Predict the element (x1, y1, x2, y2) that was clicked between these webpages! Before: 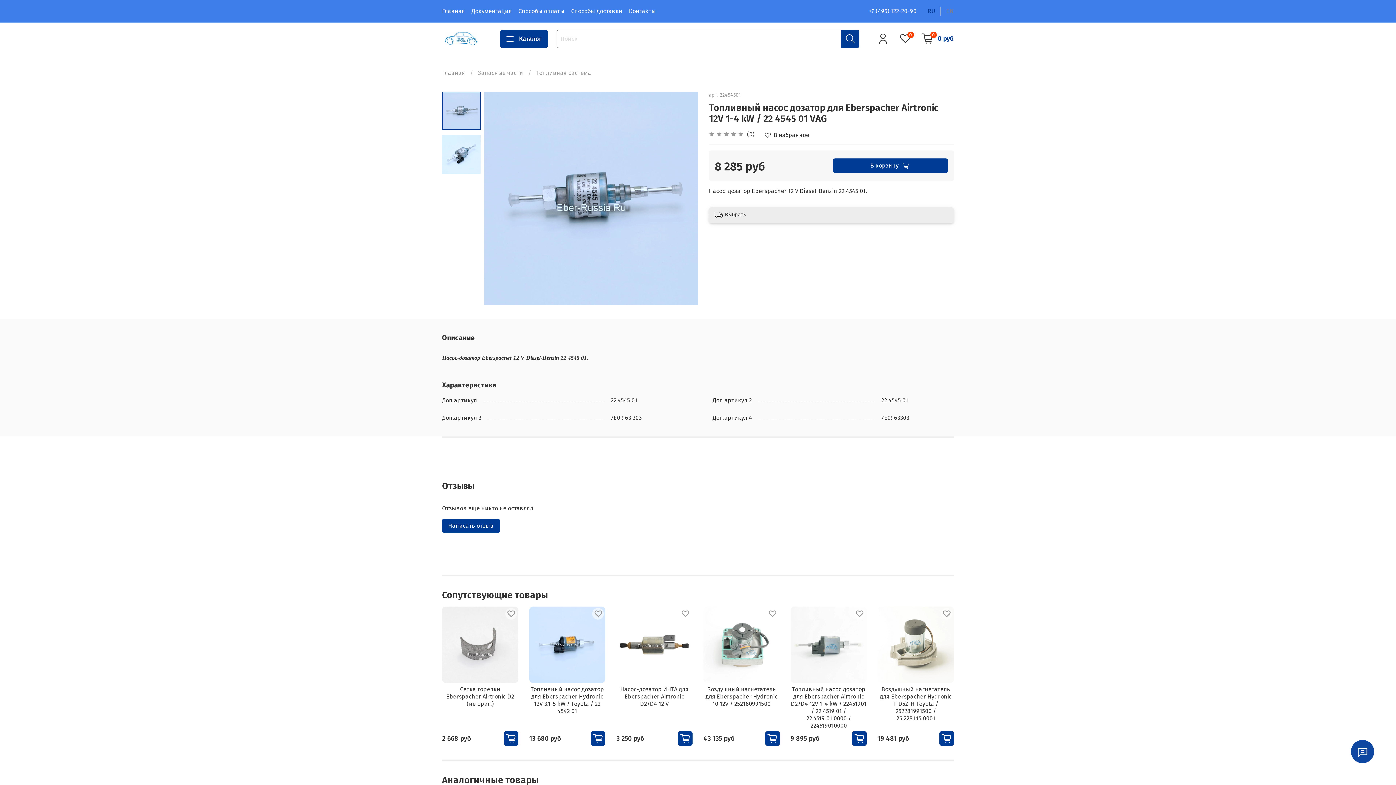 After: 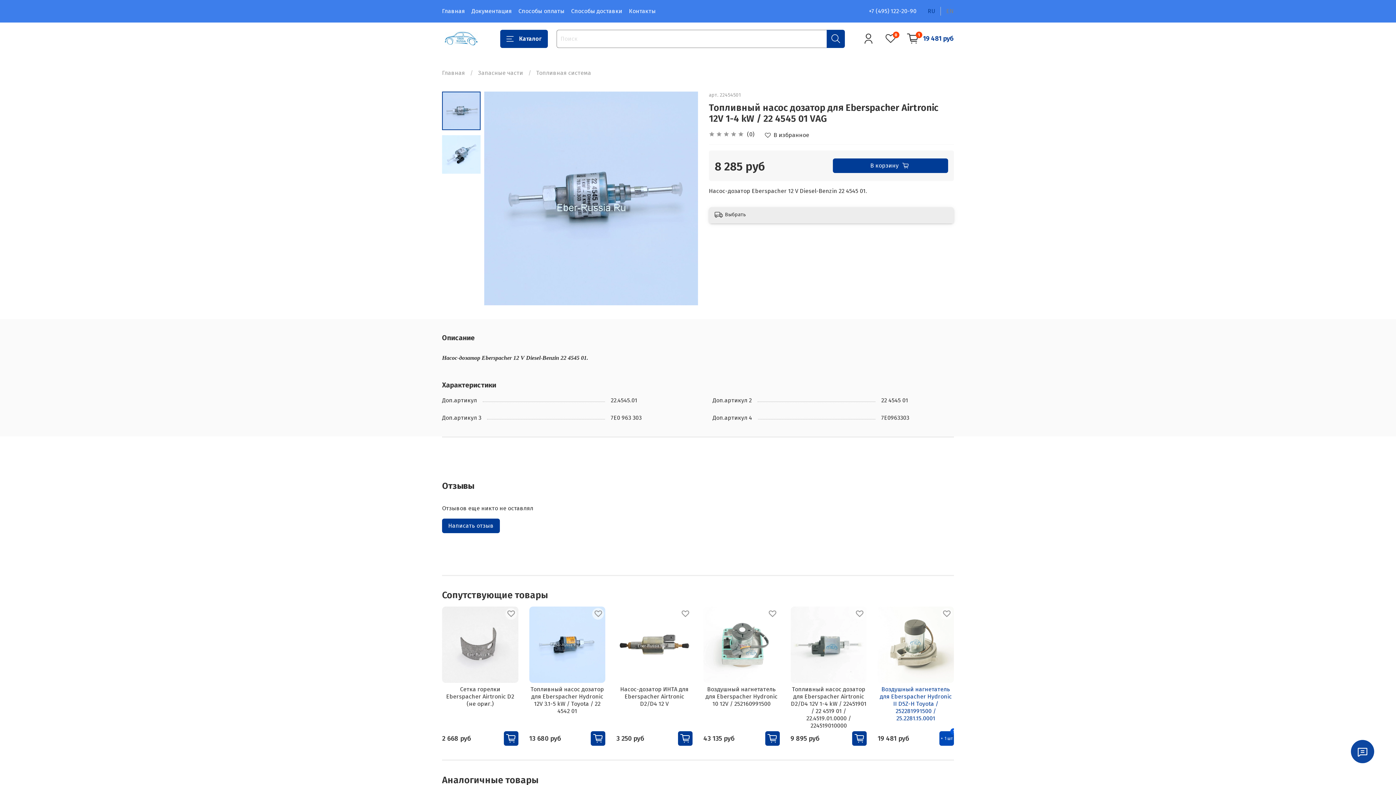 Action: bbox: (939, 731, 954, 746)